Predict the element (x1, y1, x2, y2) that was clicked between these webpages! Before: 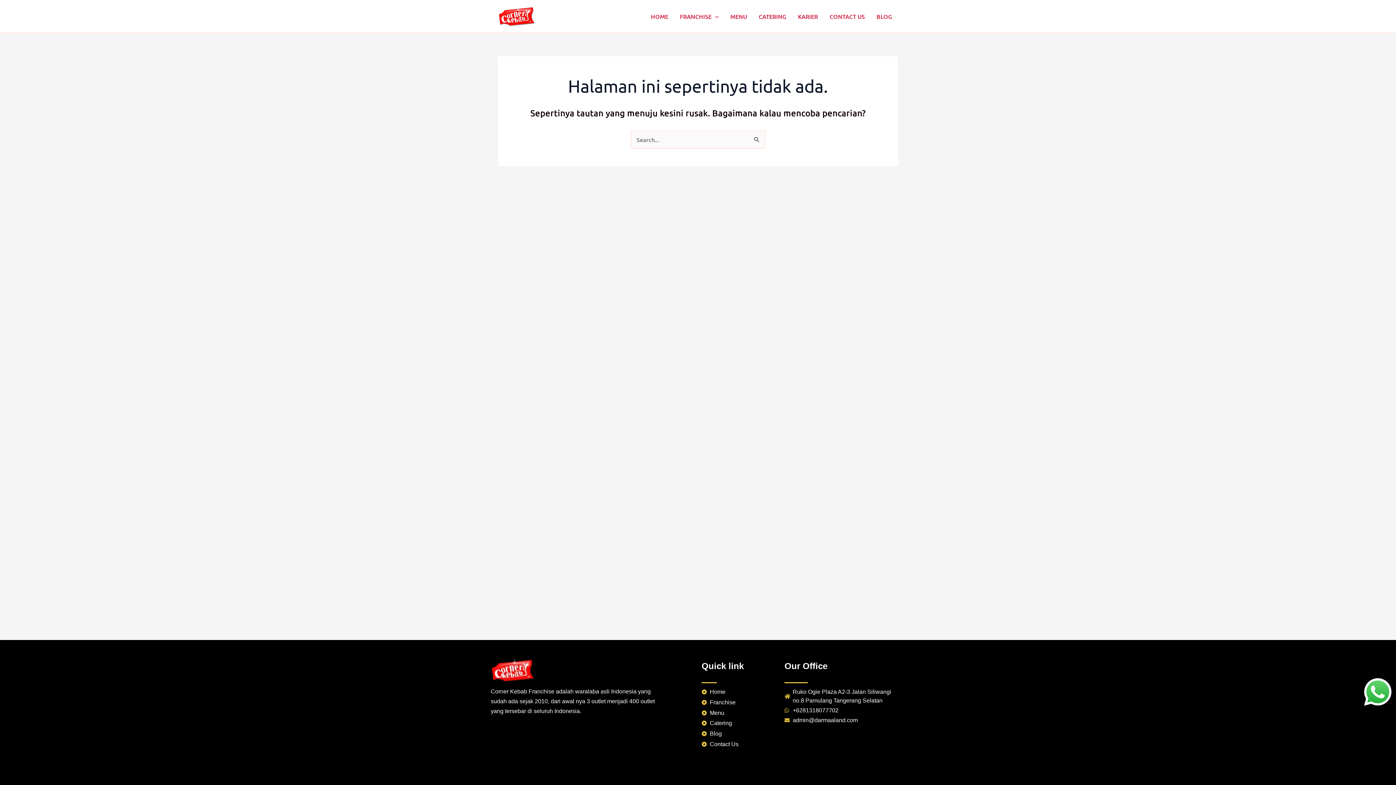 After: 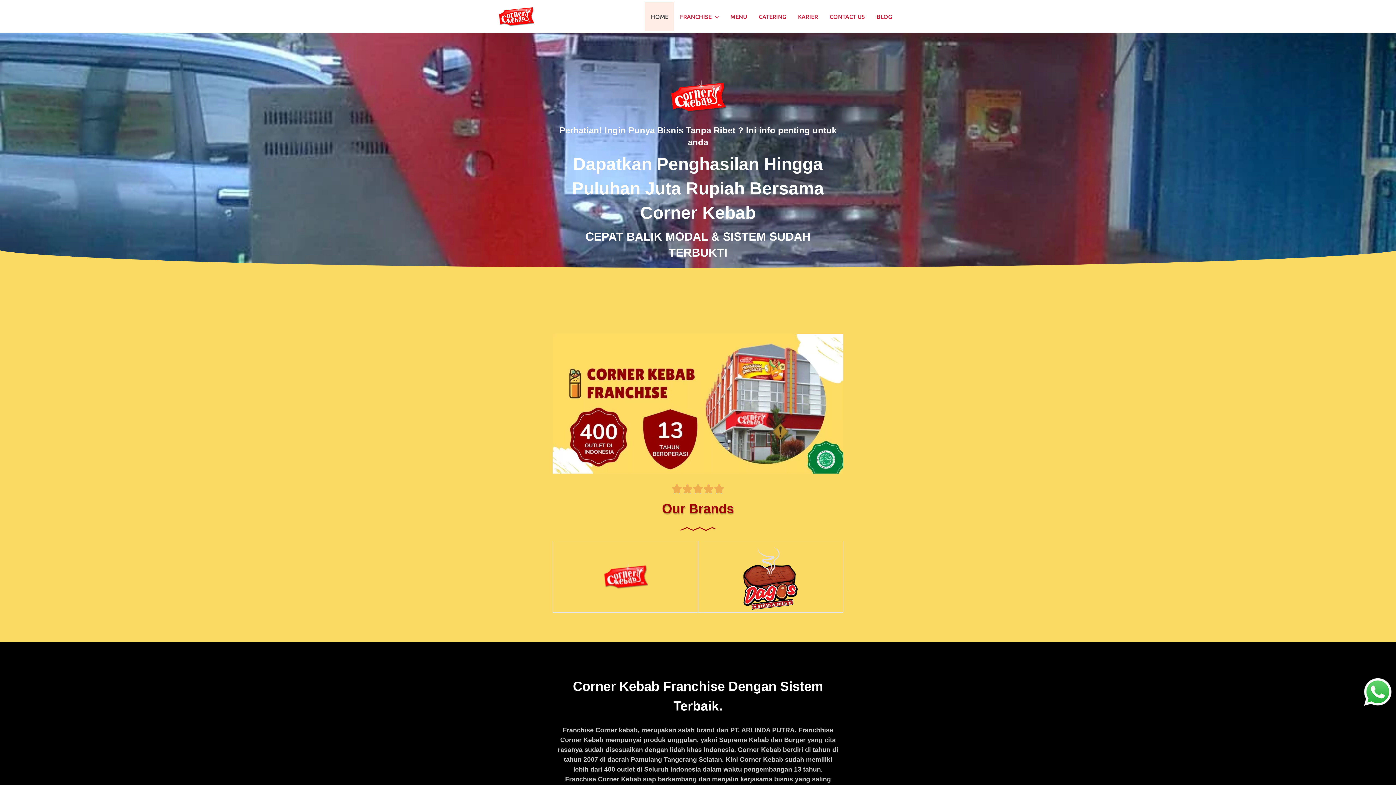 Action: label: Home bbox: (701, 688, 777, 696)